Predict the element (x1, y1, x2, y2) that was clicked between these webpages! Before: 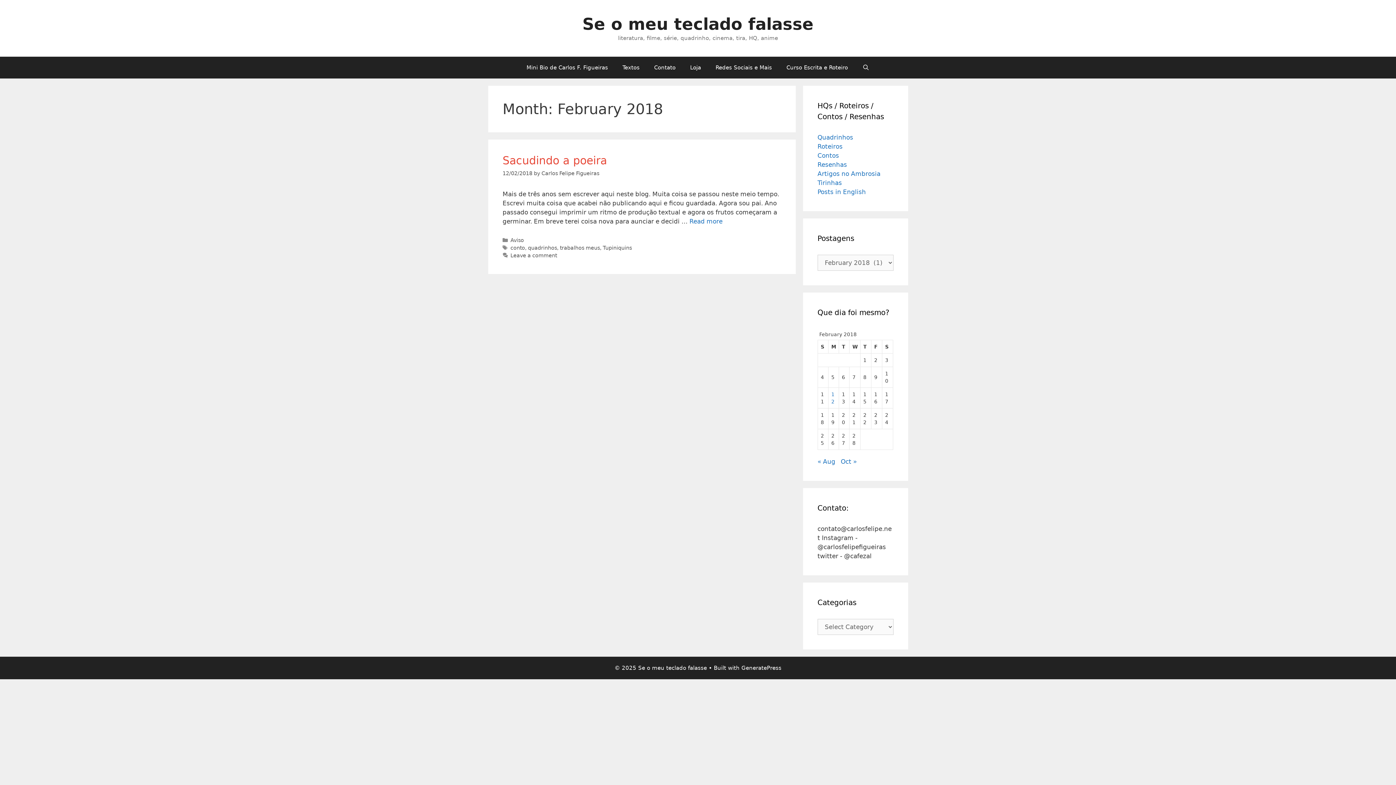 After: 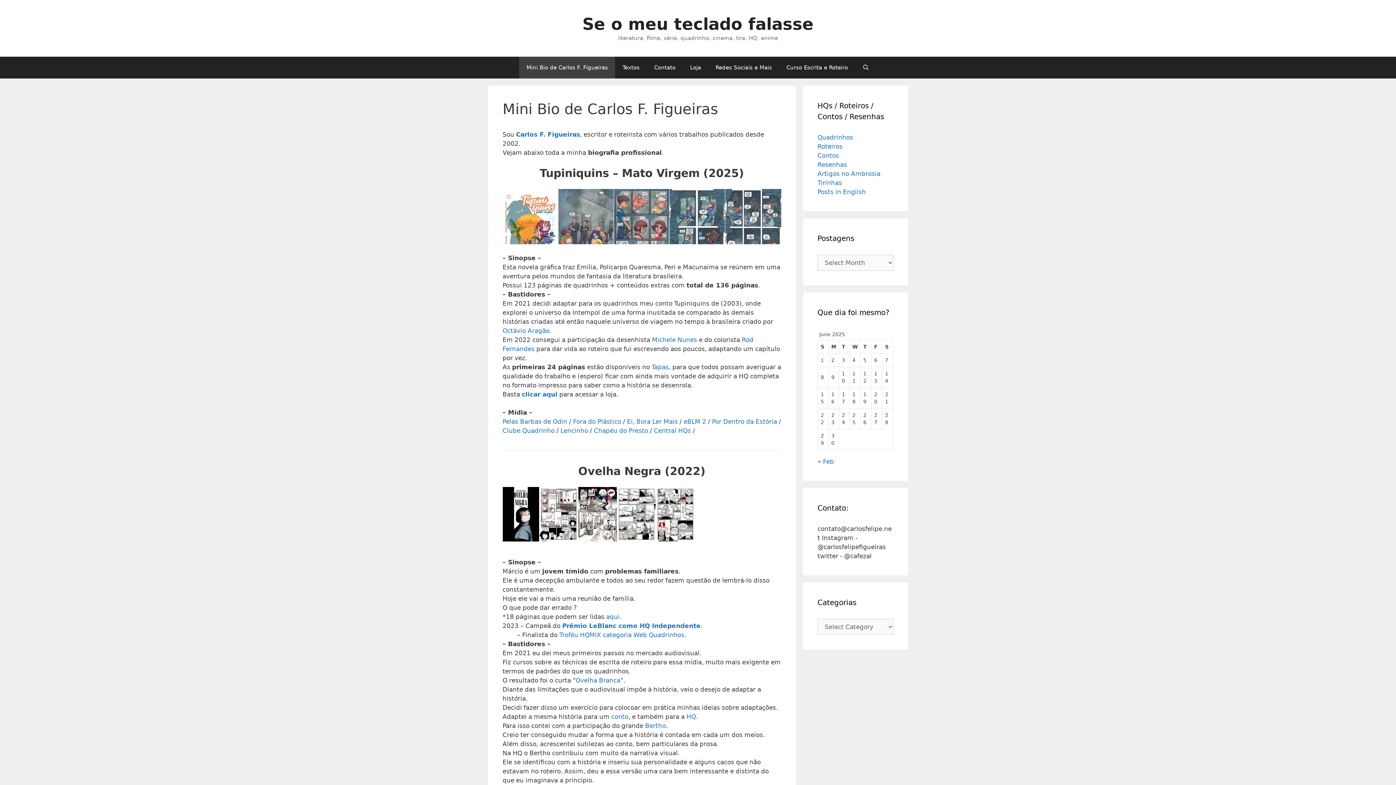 Action: bbox: (817, 133, 853, 141) label: Quadrinhos